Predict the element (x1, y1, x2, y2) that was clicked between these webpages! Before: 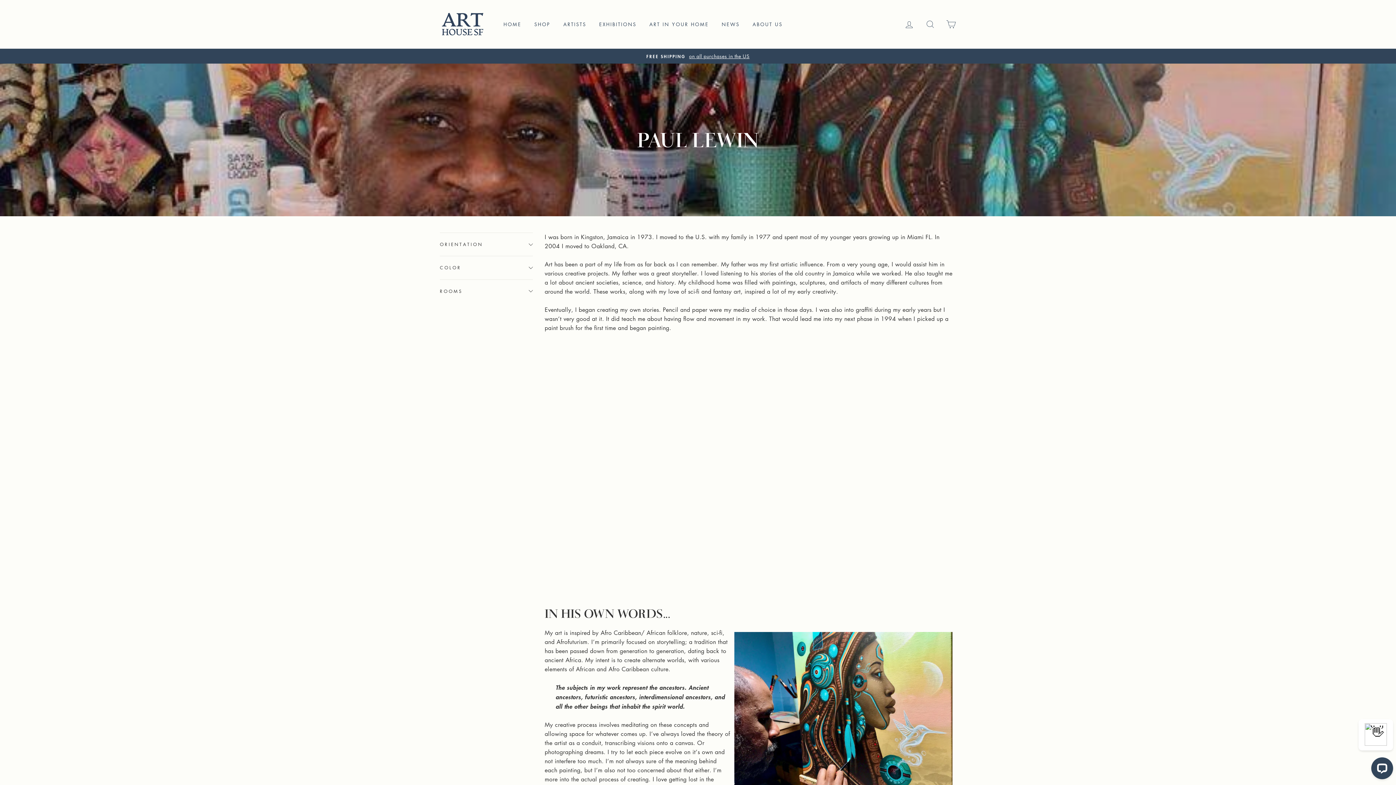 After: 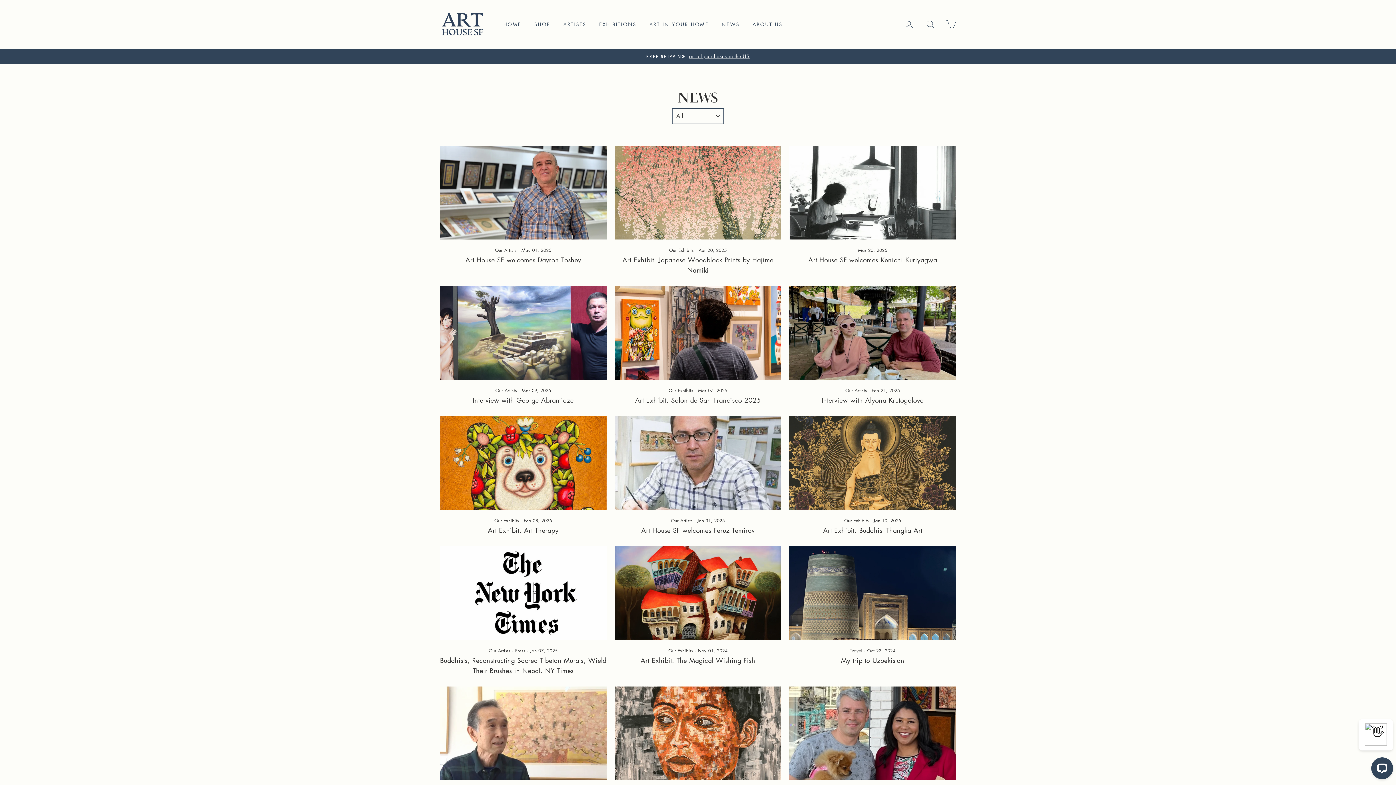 Action: label: NEWS bbox: (716, 18, 745, 30)